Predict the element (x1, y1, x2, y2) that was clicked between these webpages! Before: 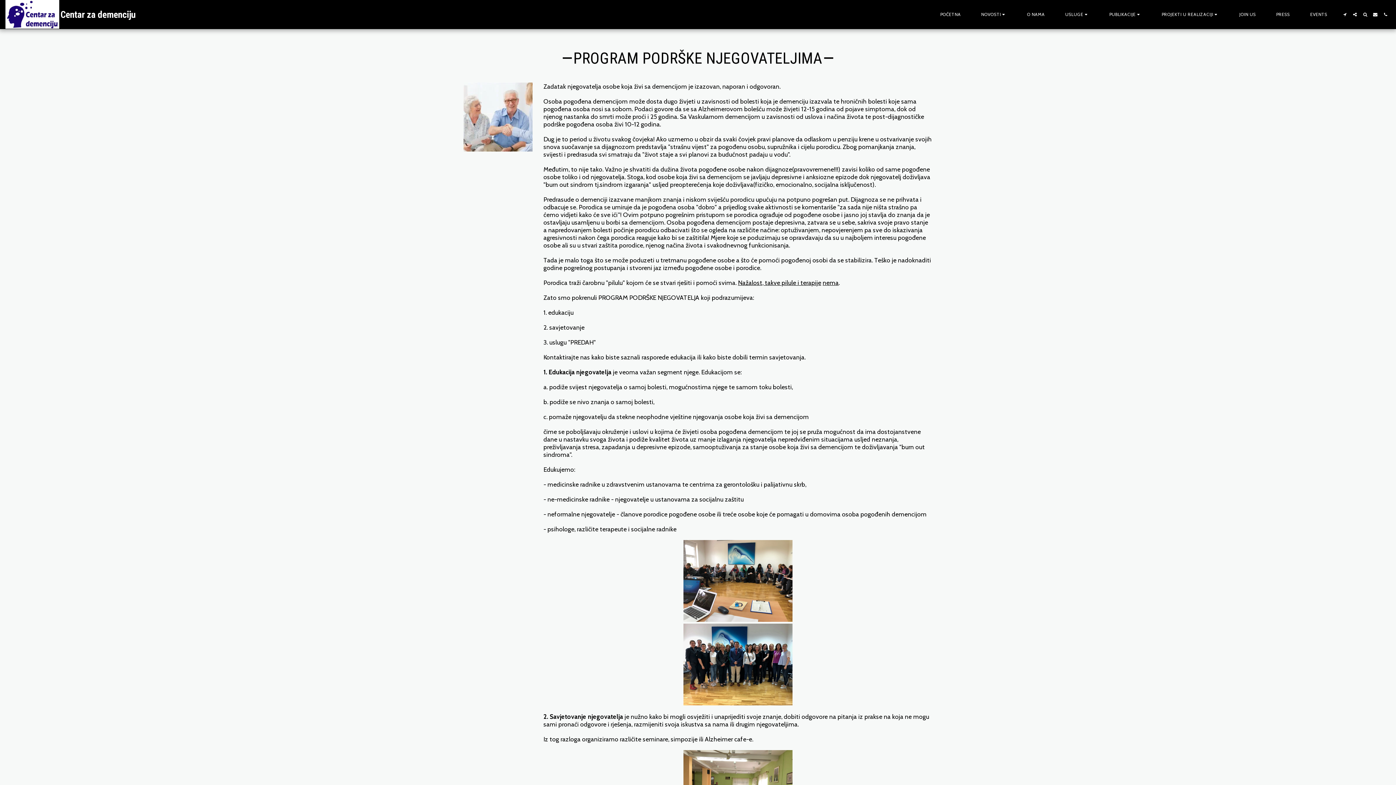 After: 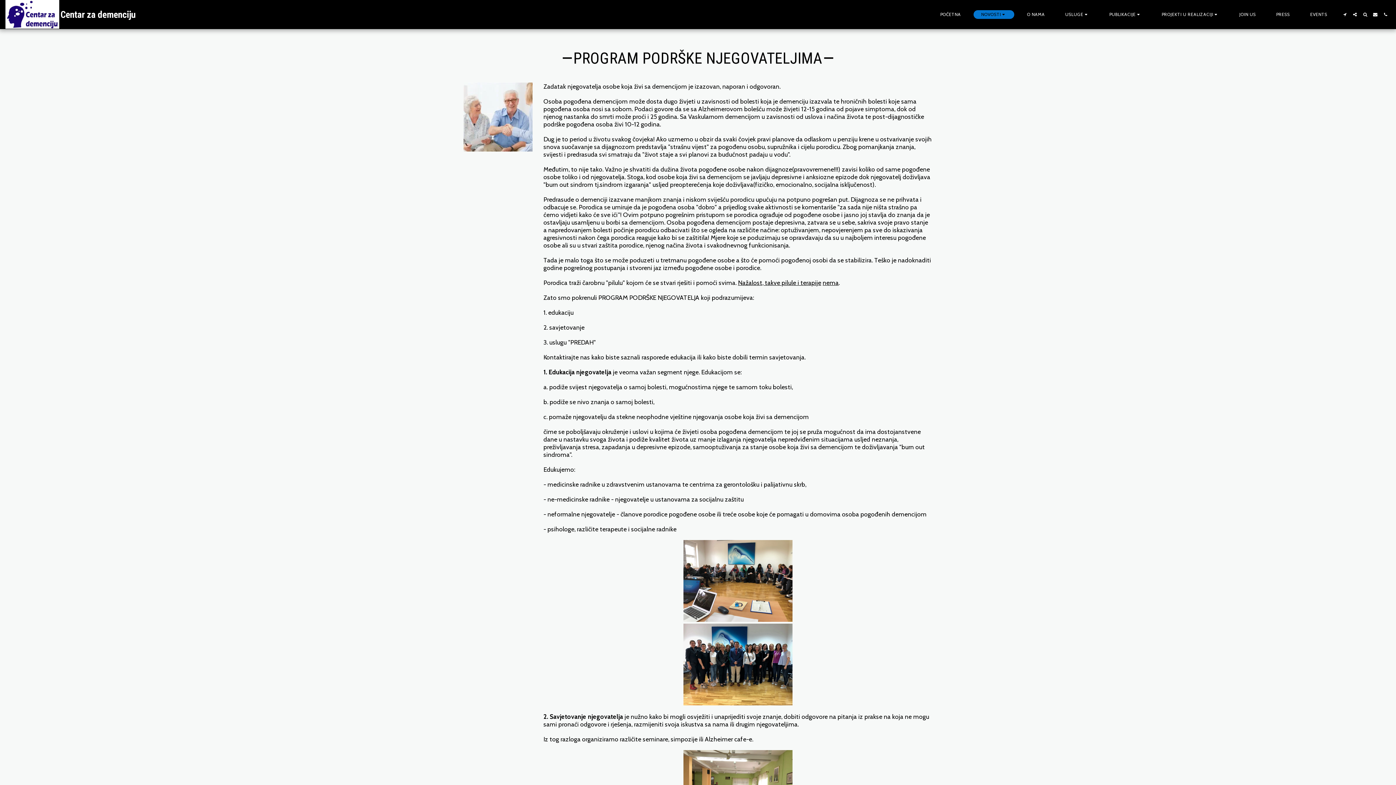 Action: bbox: (973, 10, 1014, 18) label: NOVOSTI  